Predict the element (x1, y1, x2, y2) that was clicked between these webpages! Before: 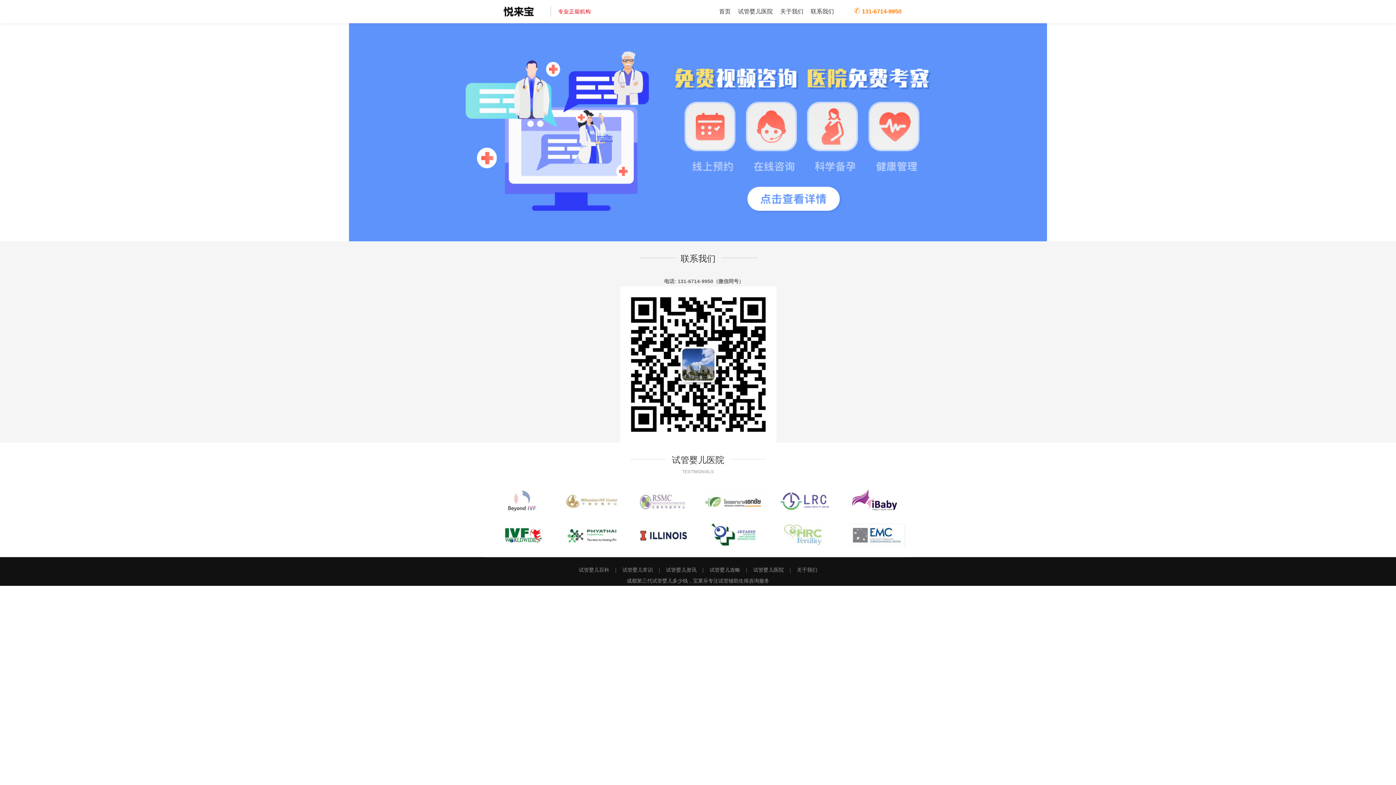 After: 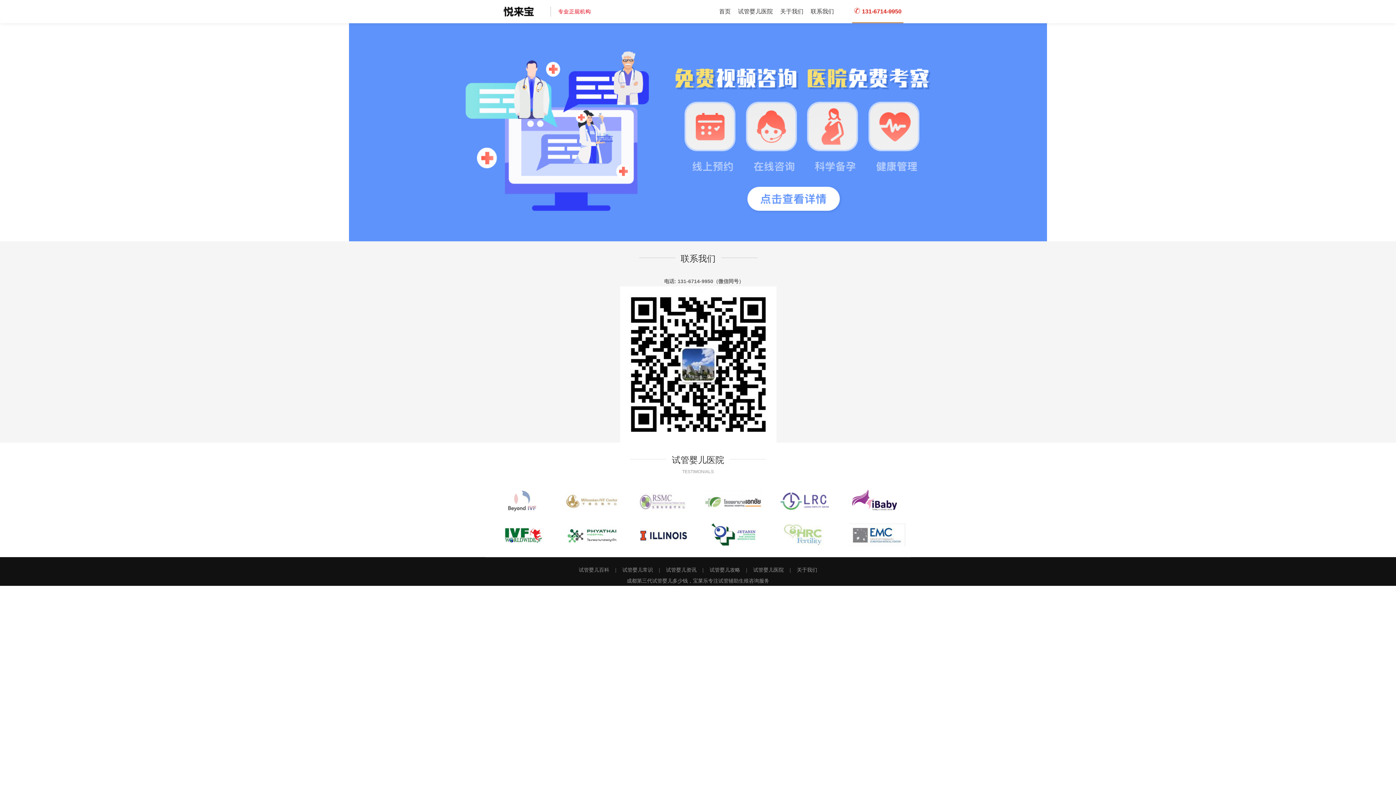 Action: label: 131-6714-9950 bbox: (854, 0, 901, 23)